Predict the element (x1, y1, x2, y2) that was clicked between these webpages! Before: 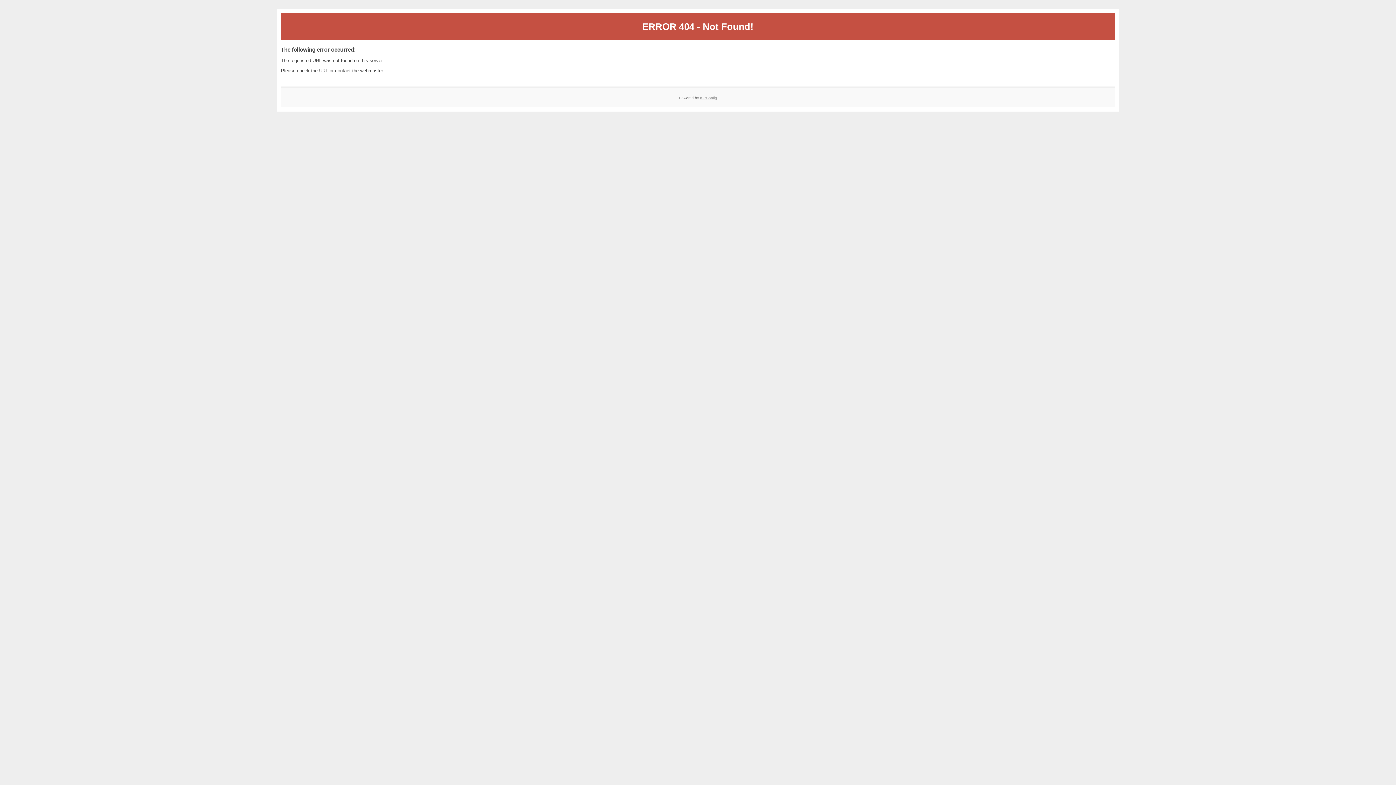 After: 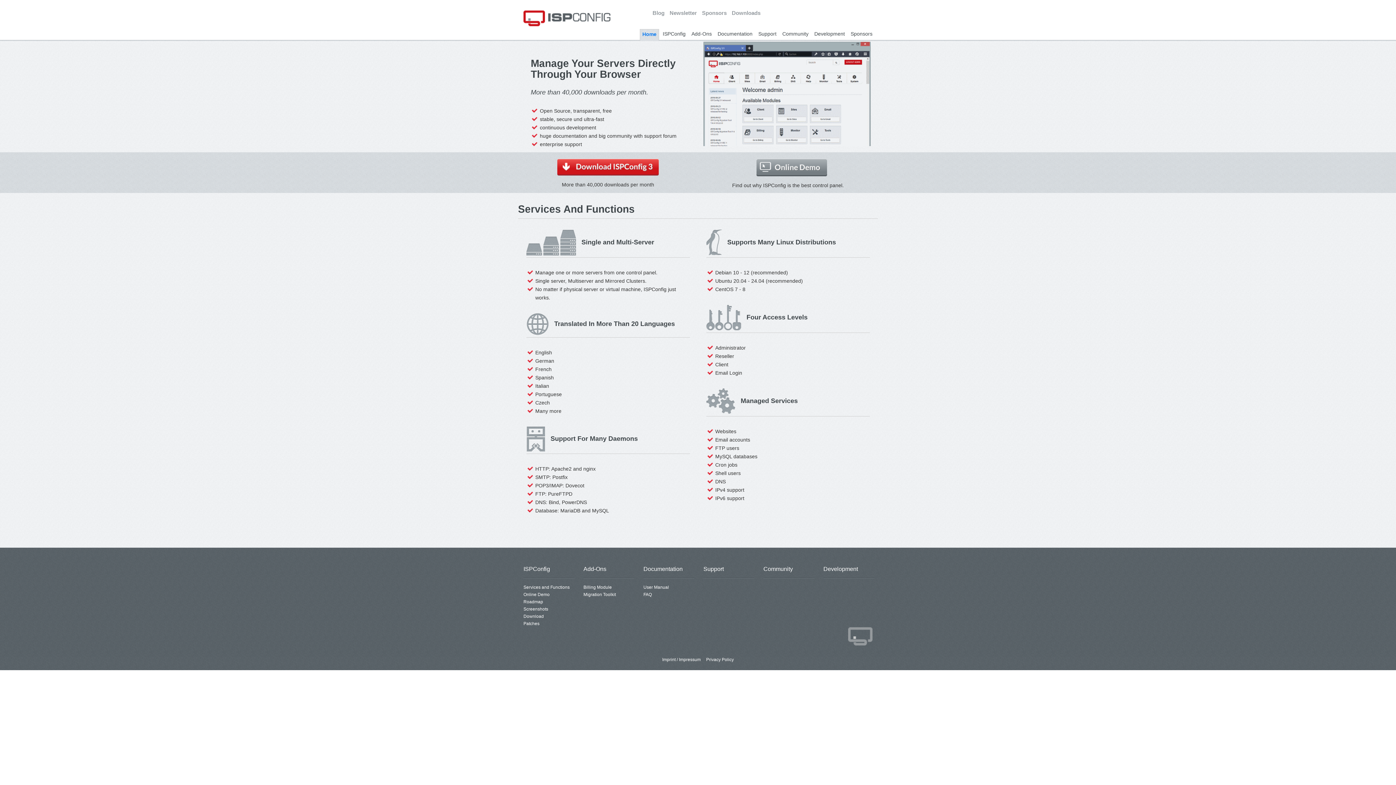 Action: bbox: (700, 95, 717, 99) label: ISPConfig